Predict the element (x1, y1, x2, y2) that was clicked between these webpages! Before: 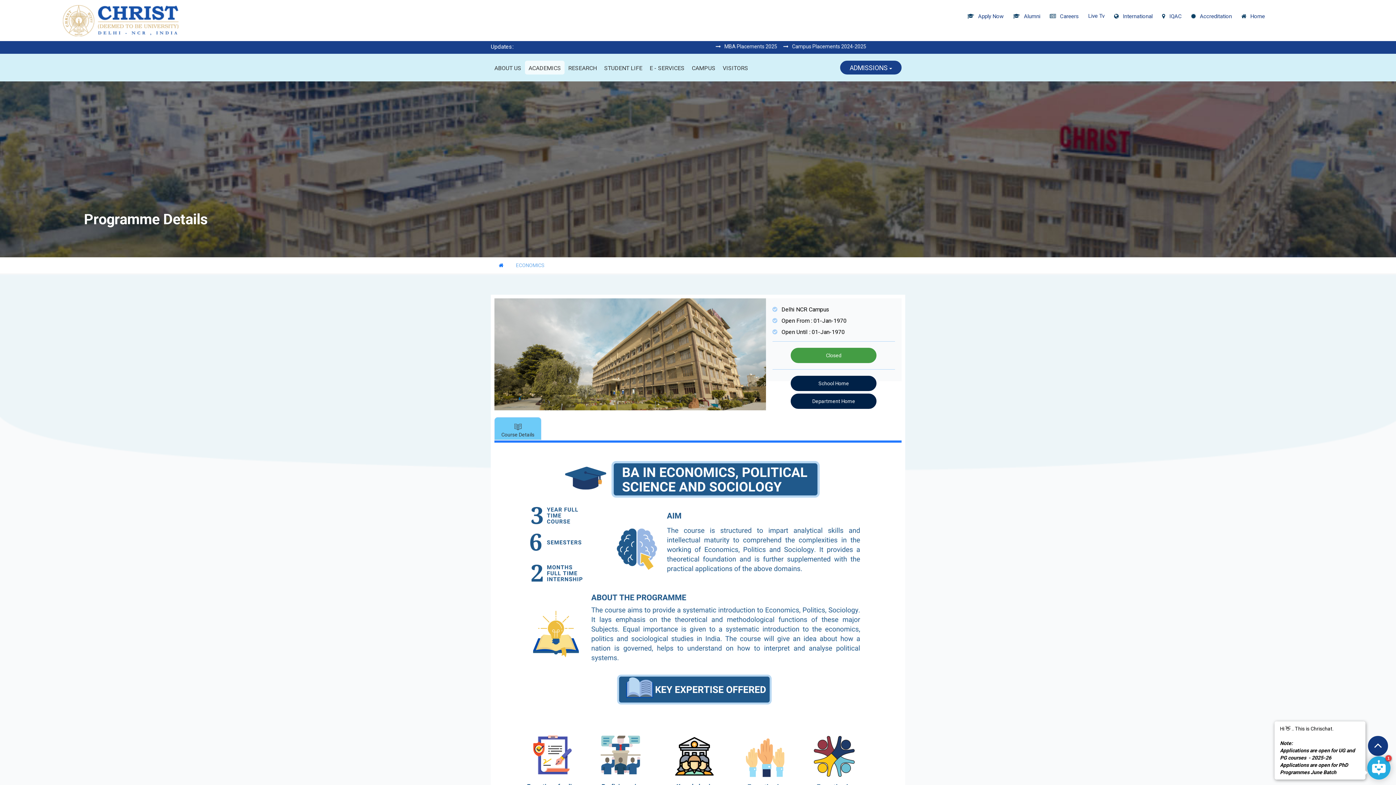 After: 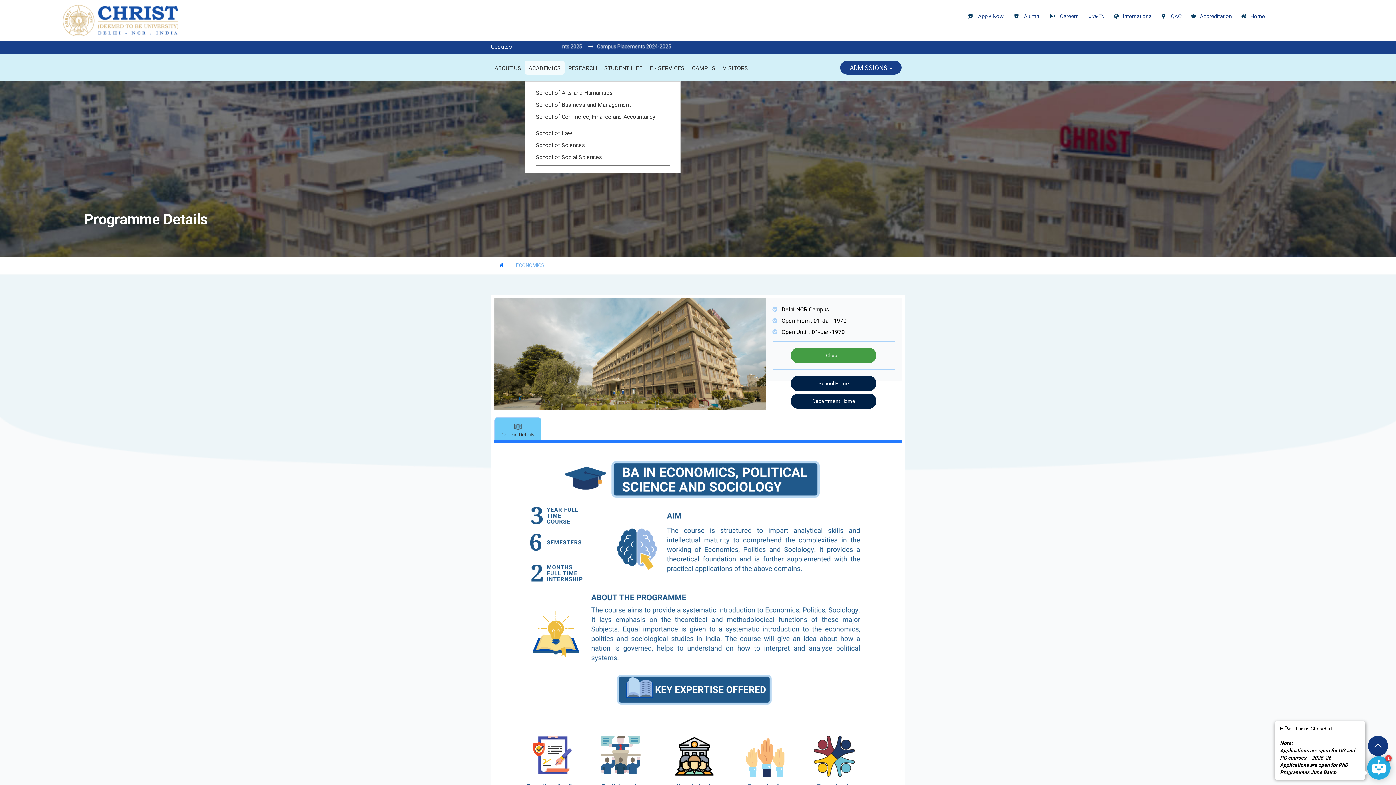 Action: label: ACADEMICS bbox: (525, 60, 564, 74)